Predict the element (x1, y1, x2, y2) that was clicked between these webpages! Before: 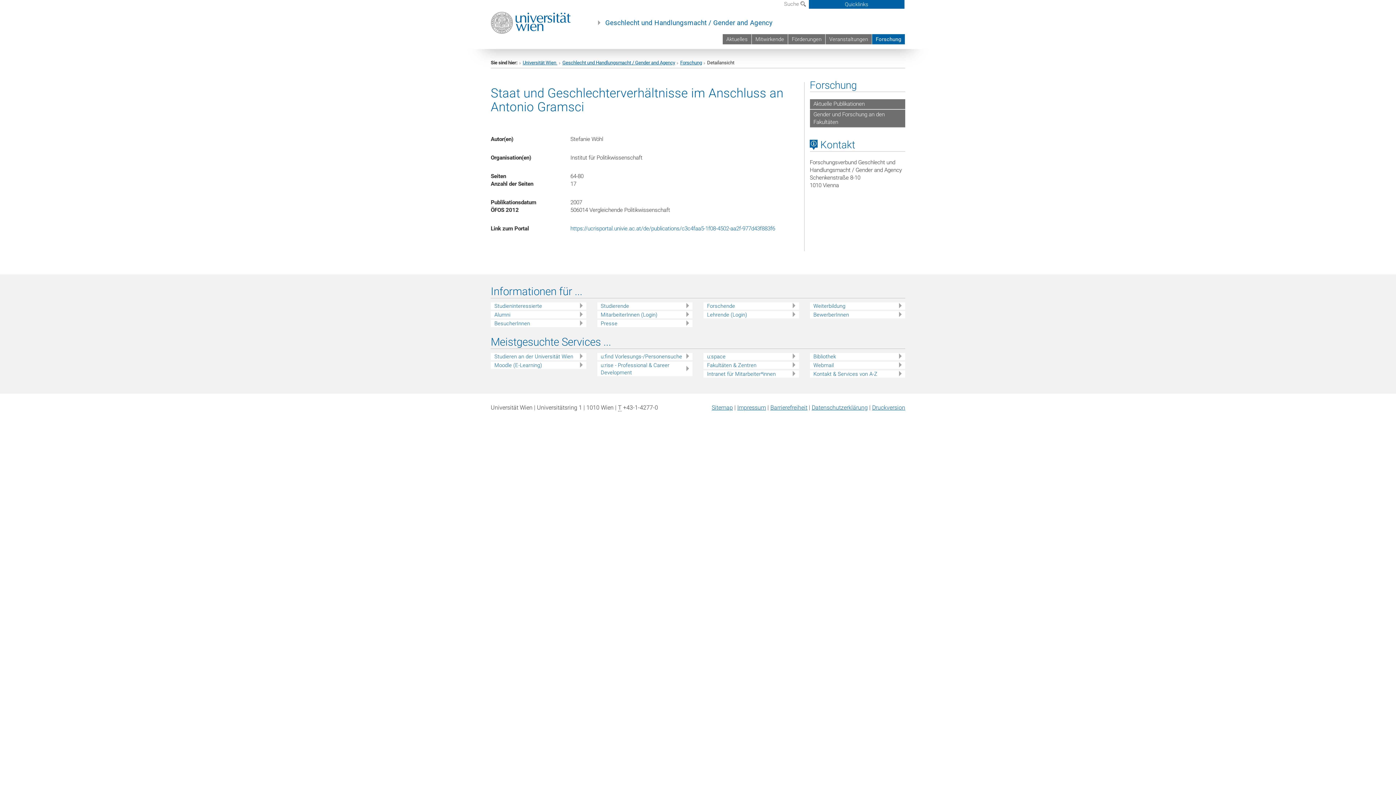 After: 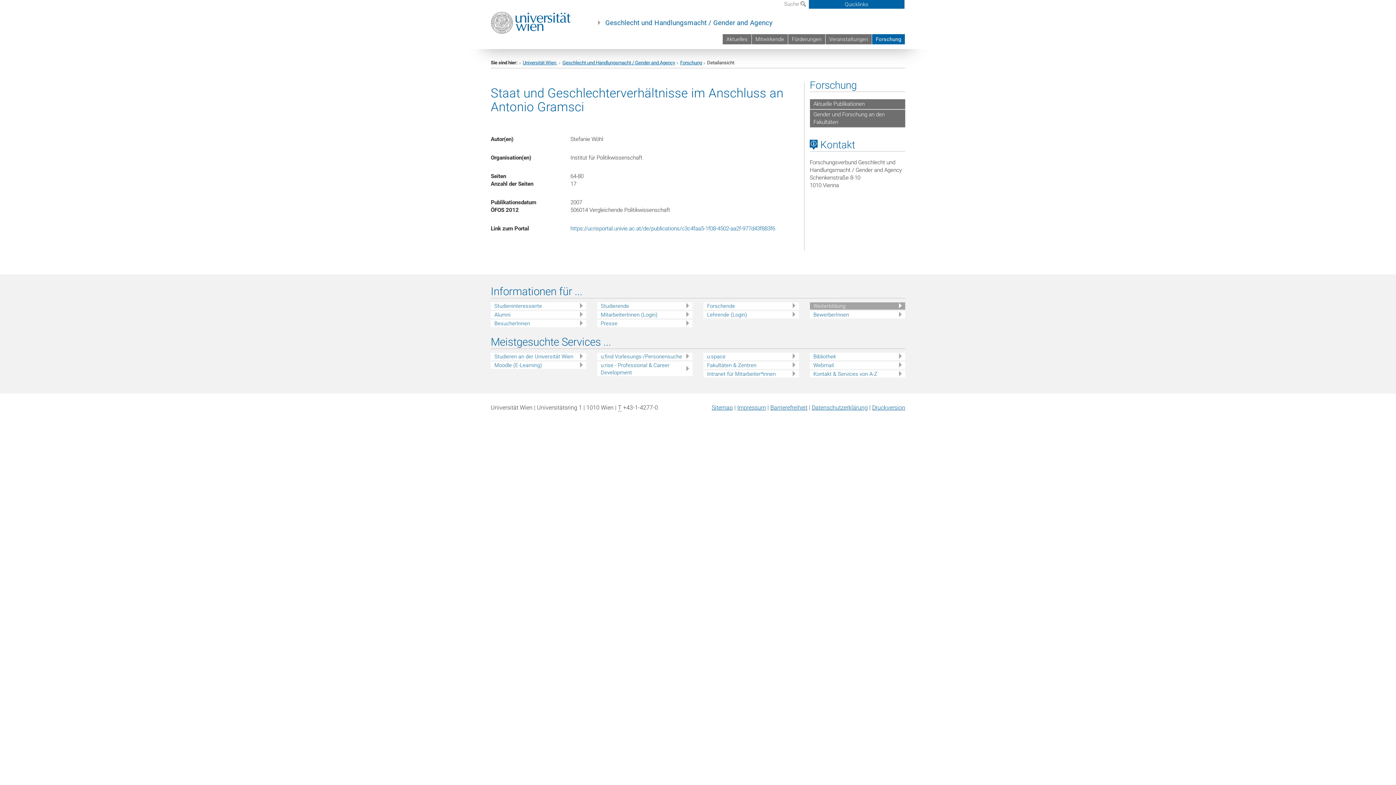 Action: bbox: (813, 302, 905, 309) label: Weiterbildung